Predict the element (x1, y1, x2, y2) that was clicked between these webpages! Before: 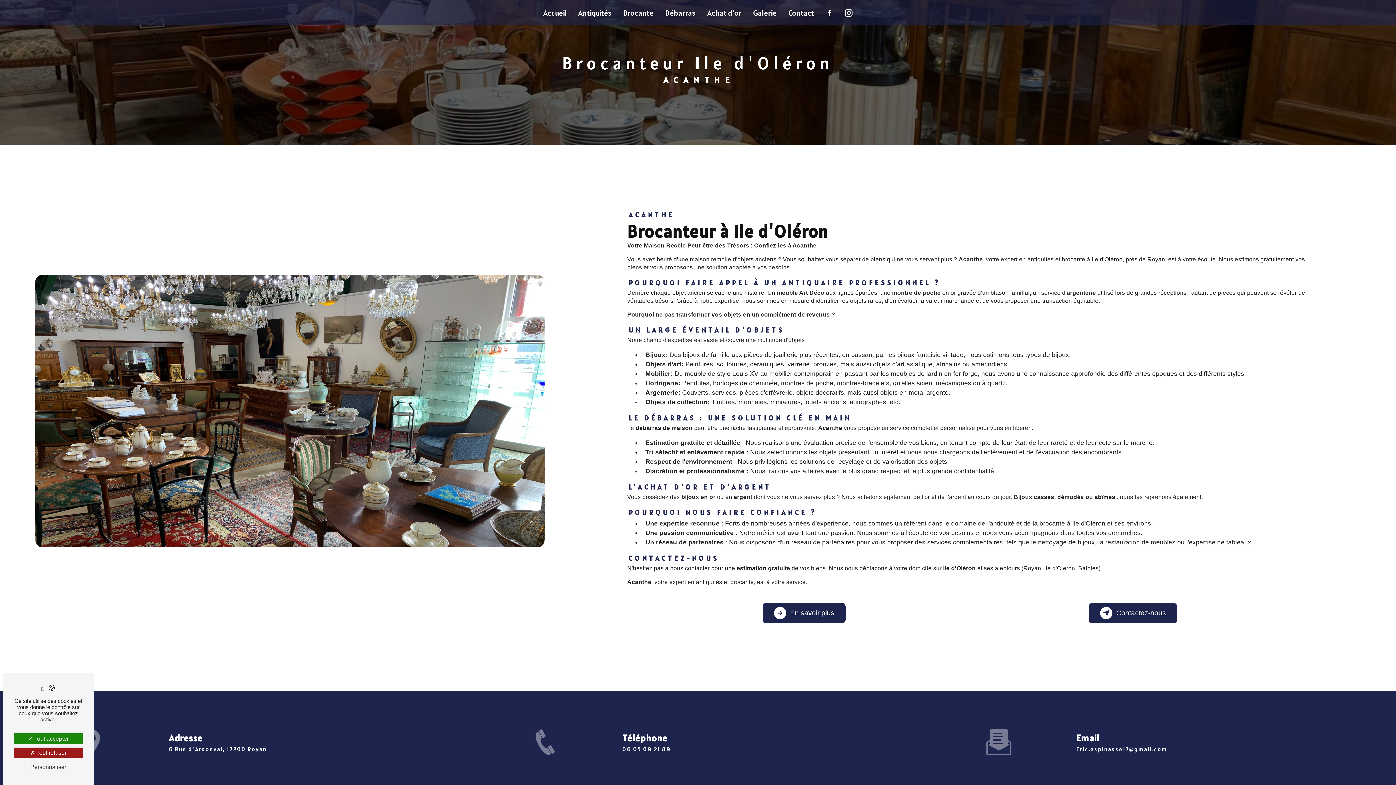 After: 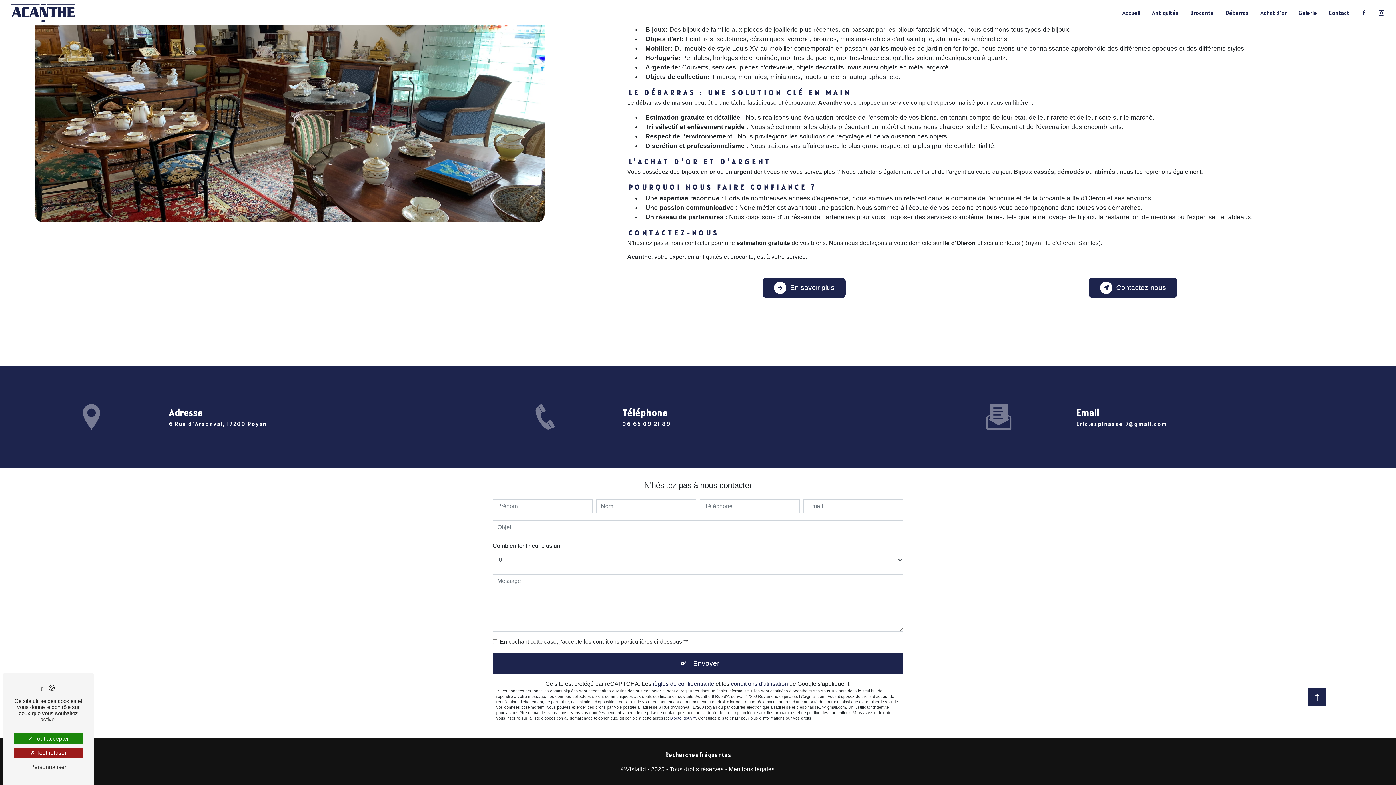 Action: bbox: (1089, 603, 1177, 623) label: Contactez-nous